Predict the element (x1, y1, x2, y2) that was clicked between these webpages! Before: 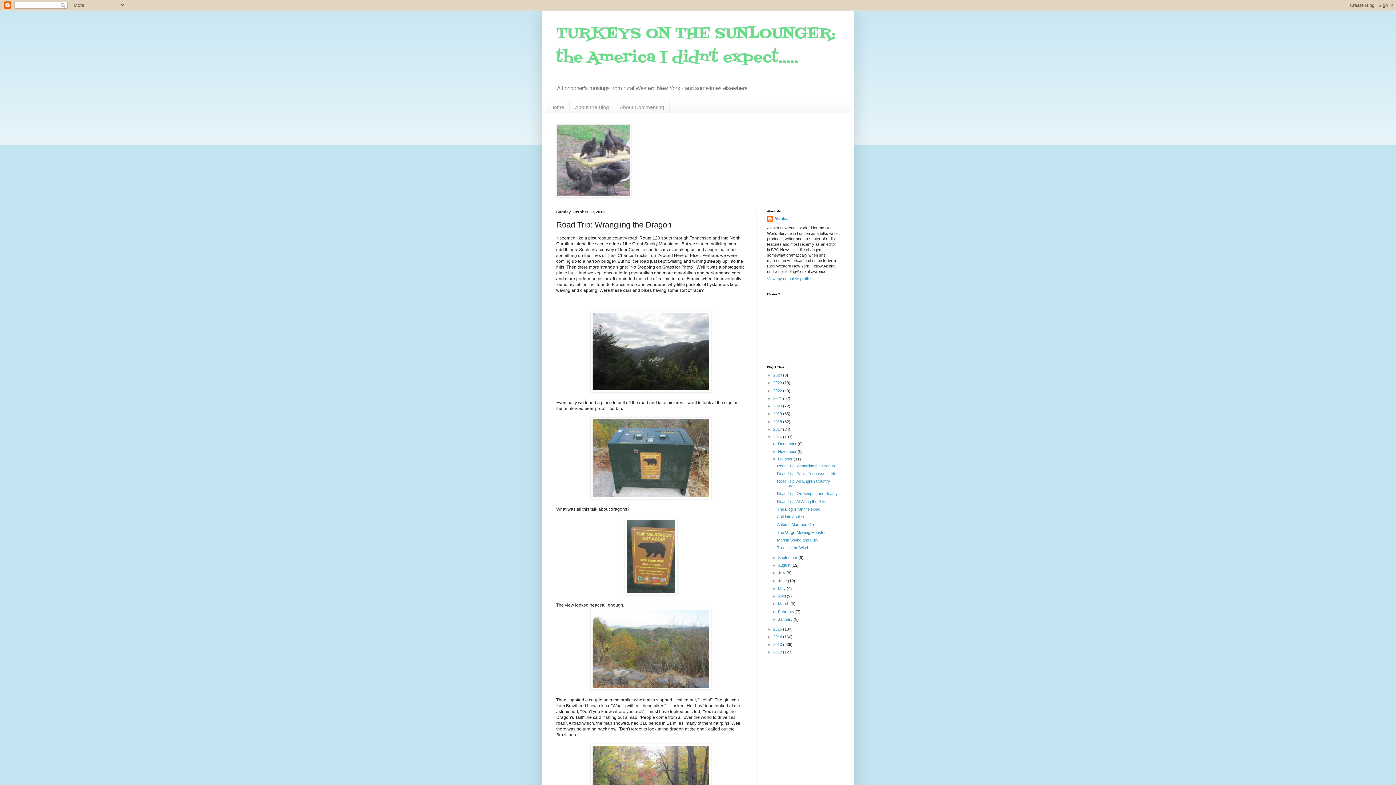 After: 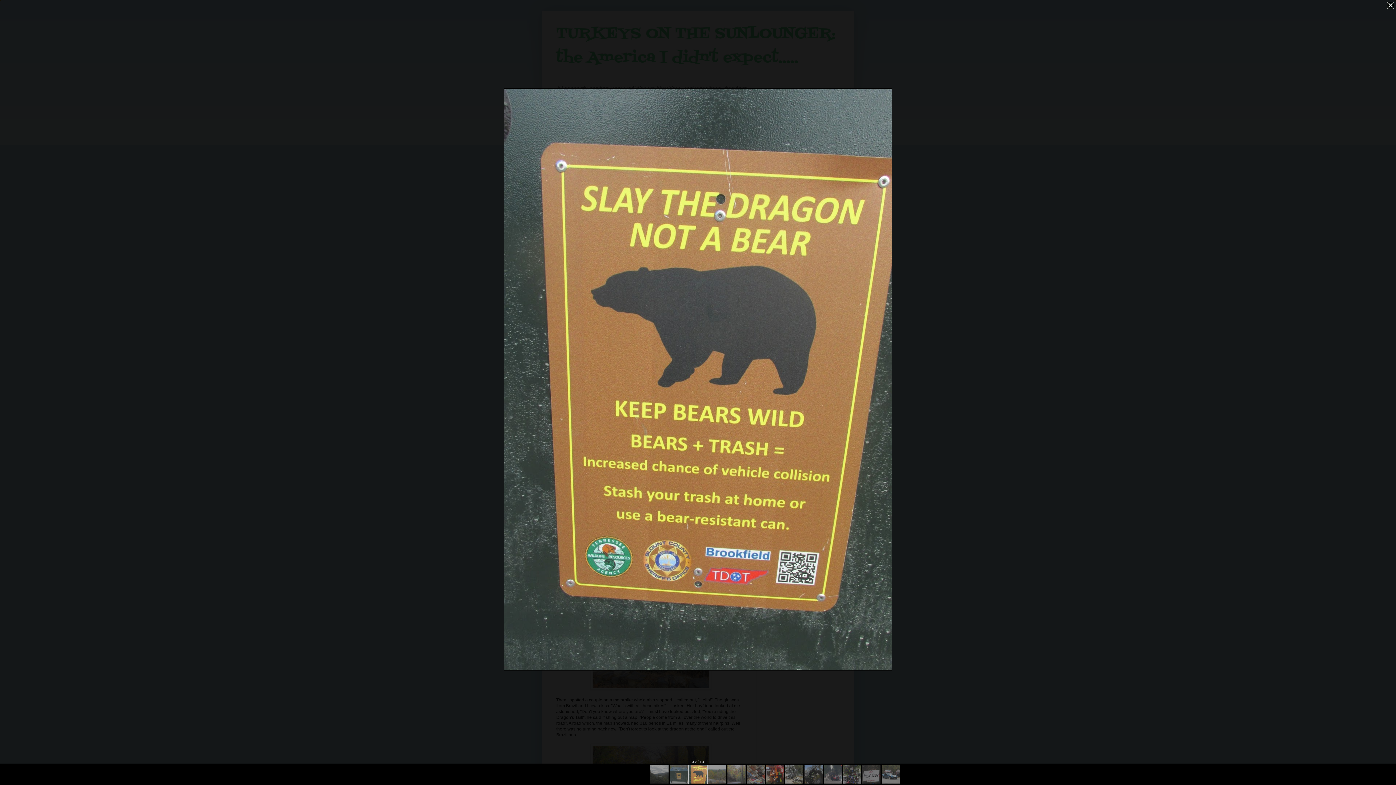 Action: bbox: (624, 591, 677, 596)